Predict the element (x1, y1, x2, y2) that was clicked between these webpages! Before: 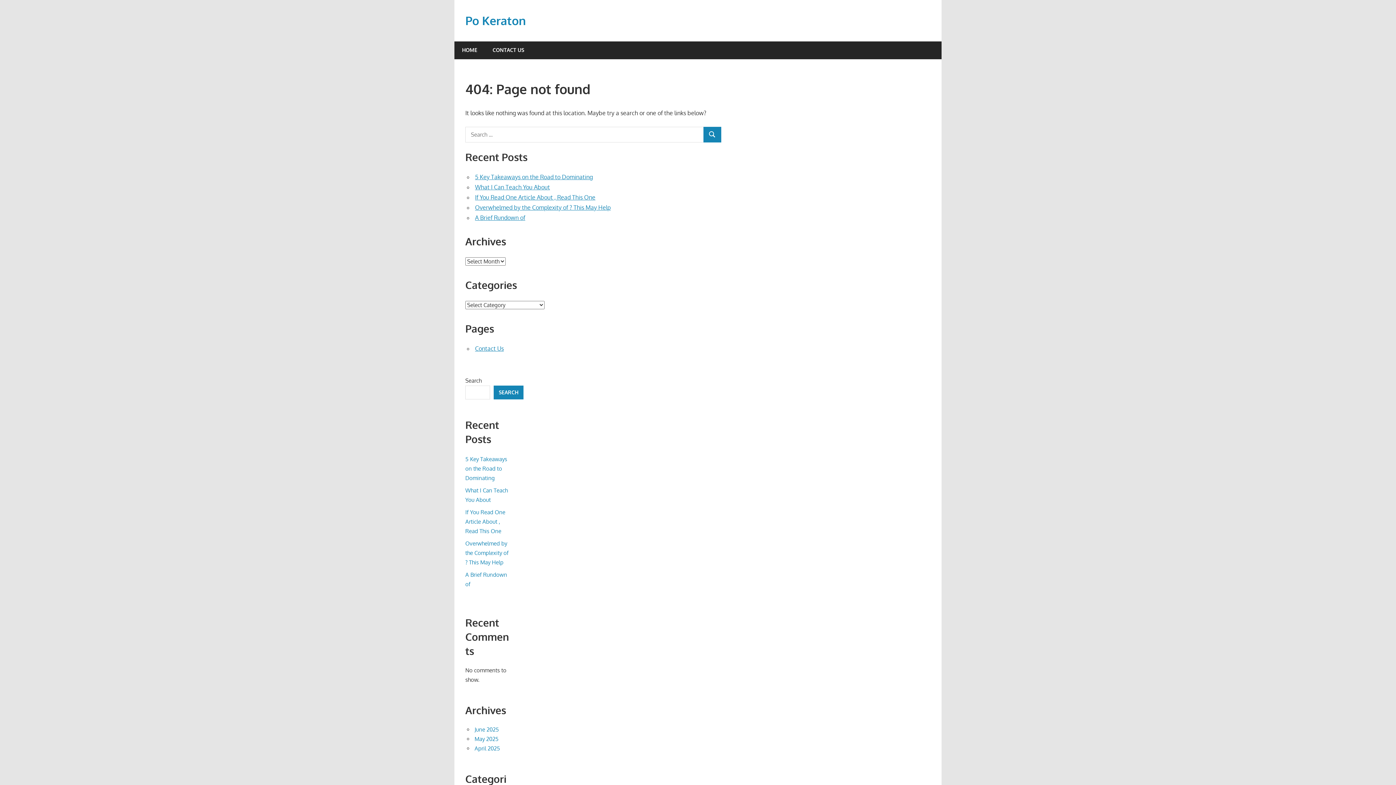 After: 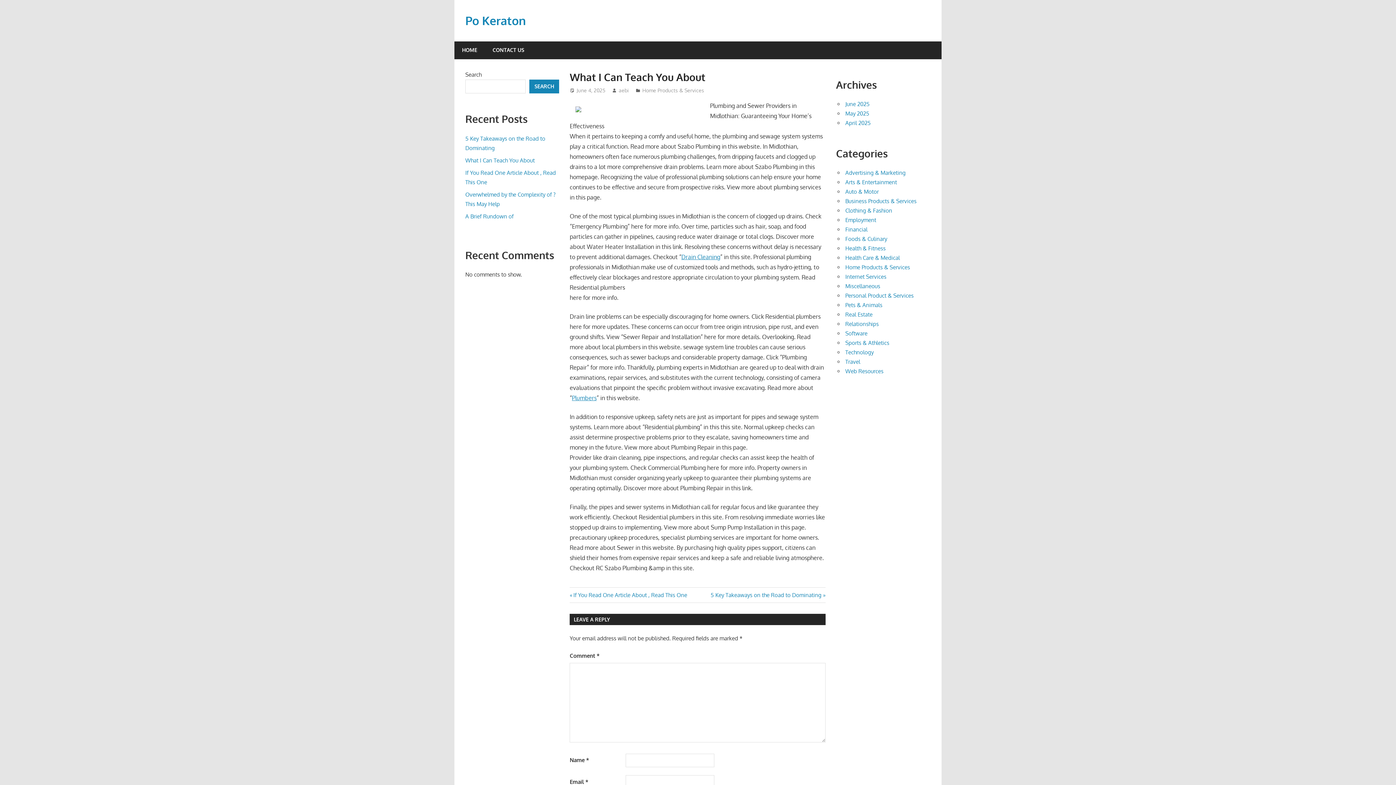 Action: label: What I Can Teach You About bbox: (475, 183, 550, 190)